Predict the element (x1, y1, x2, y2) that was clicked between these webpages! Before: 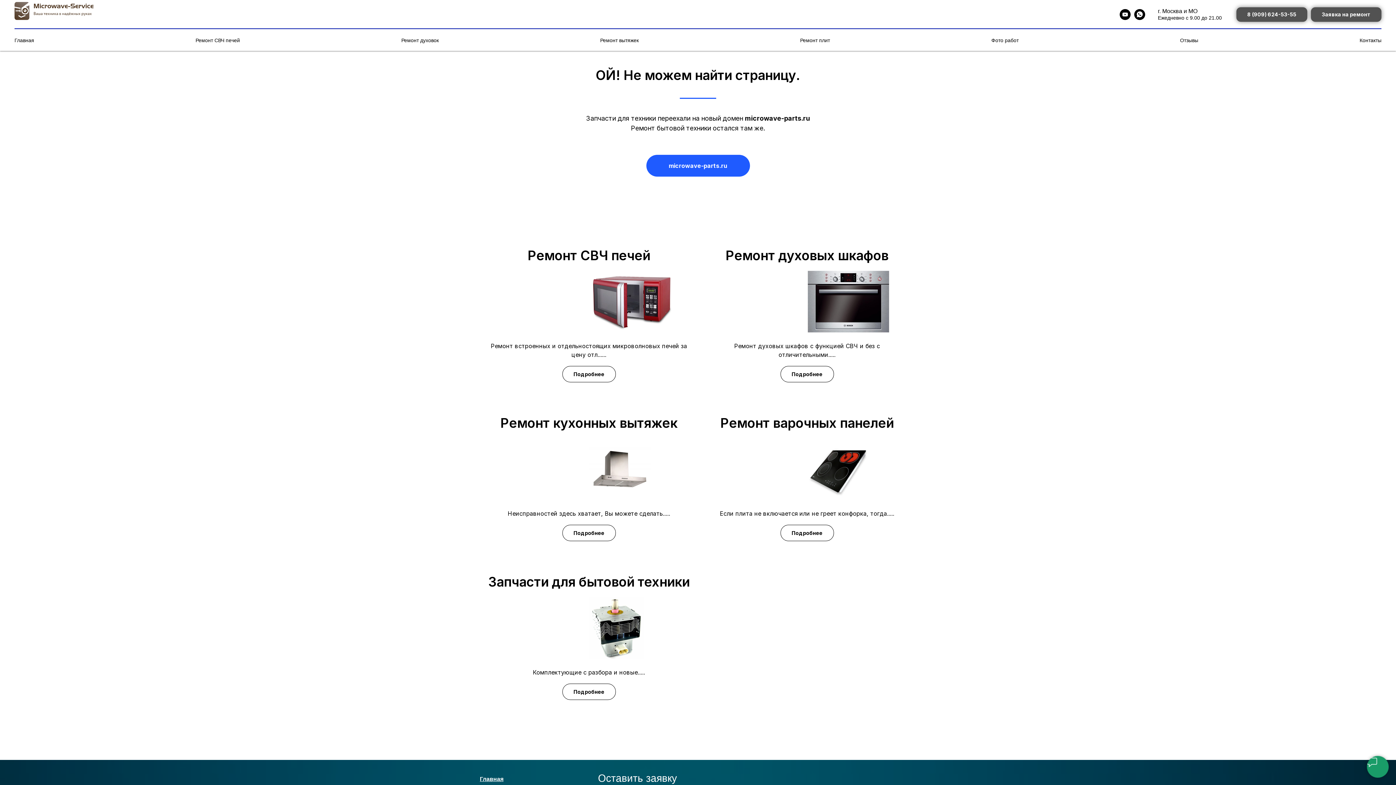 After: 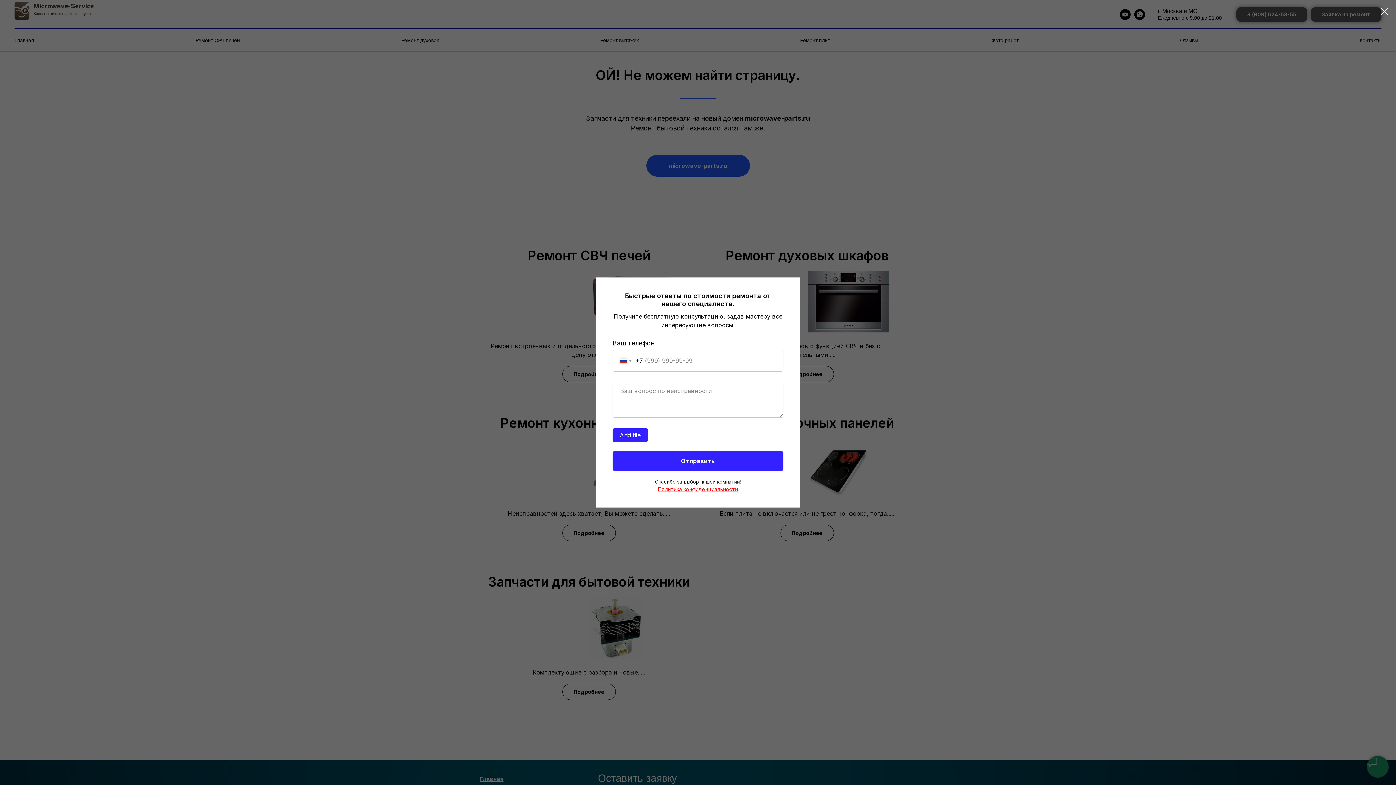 Action: bbox: (1311, 7, 1381, 21) label: Заявка на ремонт